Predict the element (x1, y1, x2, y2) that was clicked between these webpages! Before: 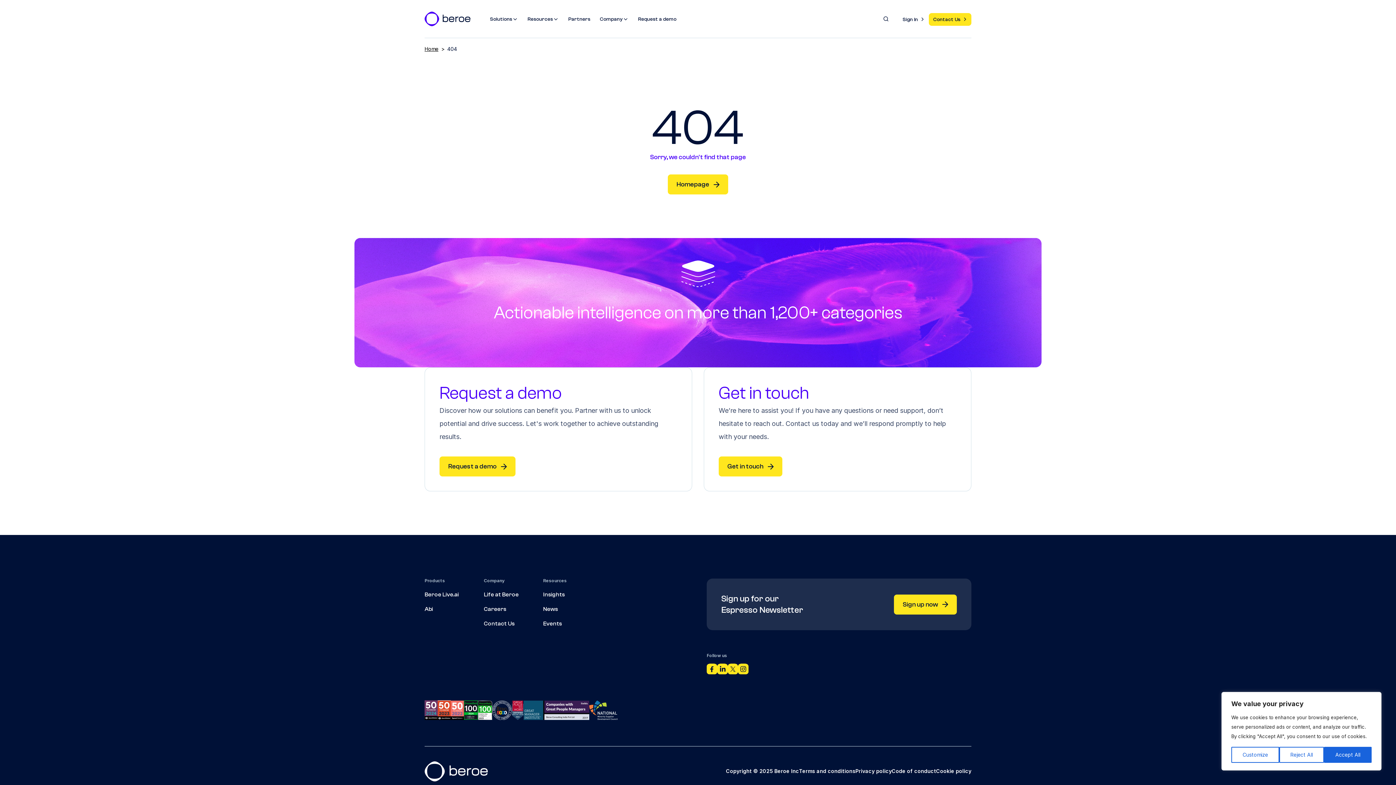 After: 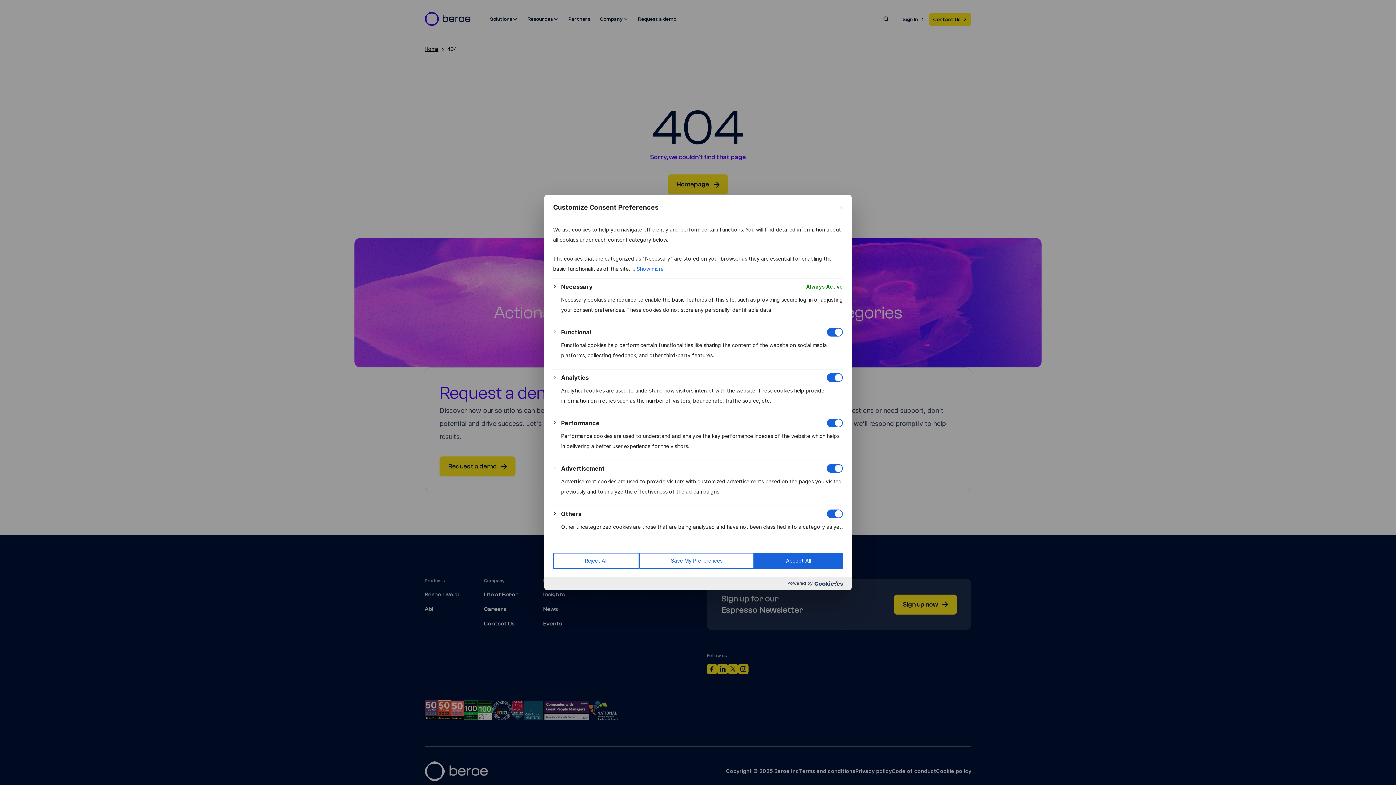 Action: label: Customize bbox: (1231, 747, 1279, 763)